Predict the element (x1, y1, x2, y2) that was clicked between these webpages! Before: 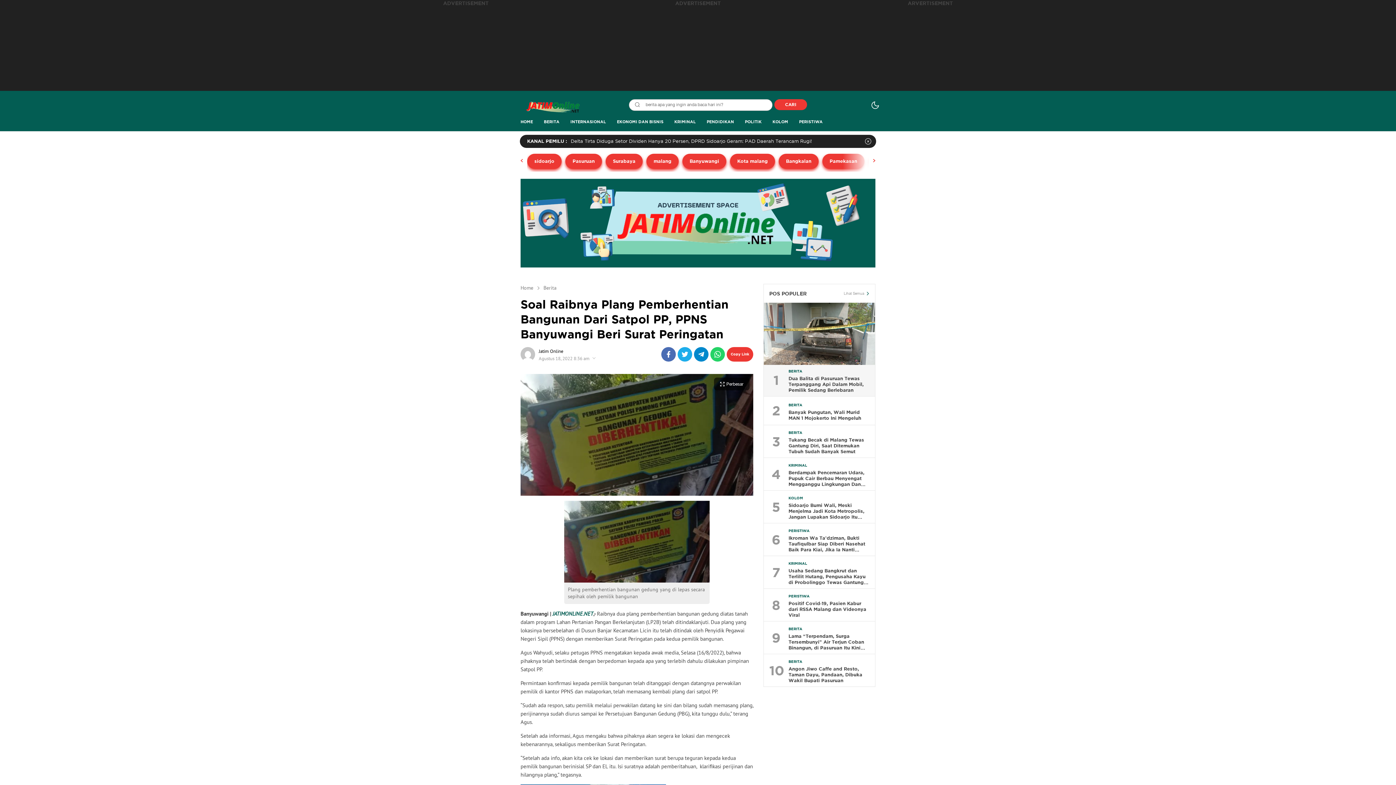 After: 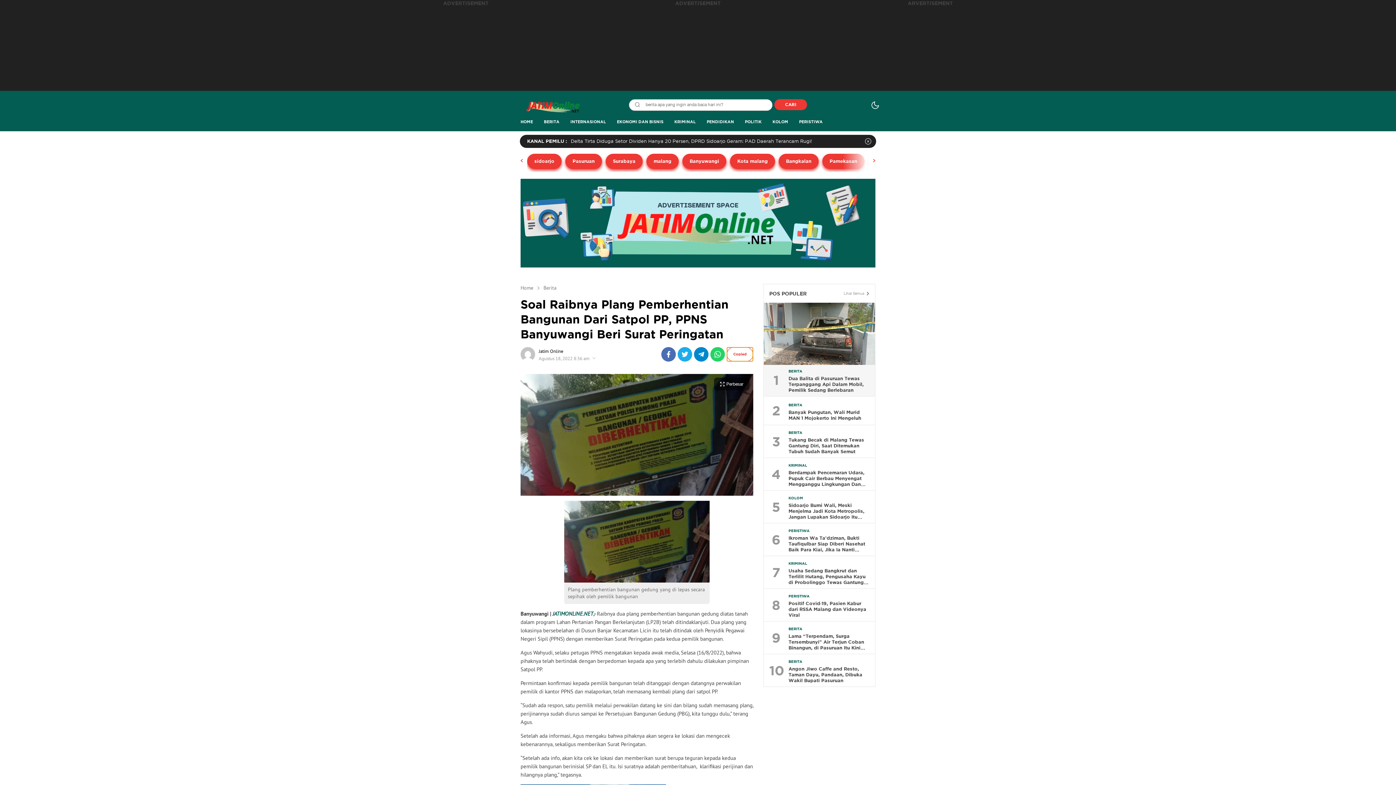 Action: bbox: (726, 347, 753, 361) label: copylink